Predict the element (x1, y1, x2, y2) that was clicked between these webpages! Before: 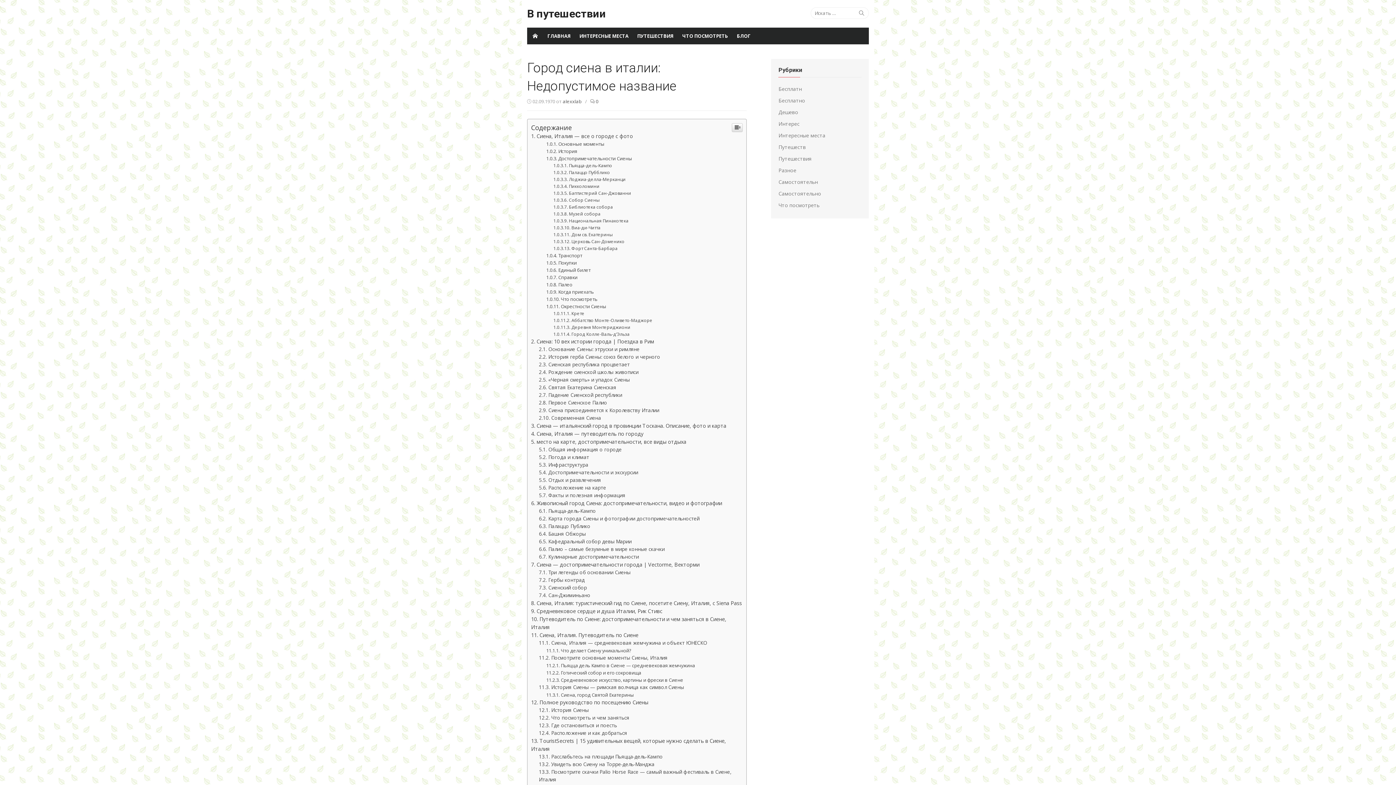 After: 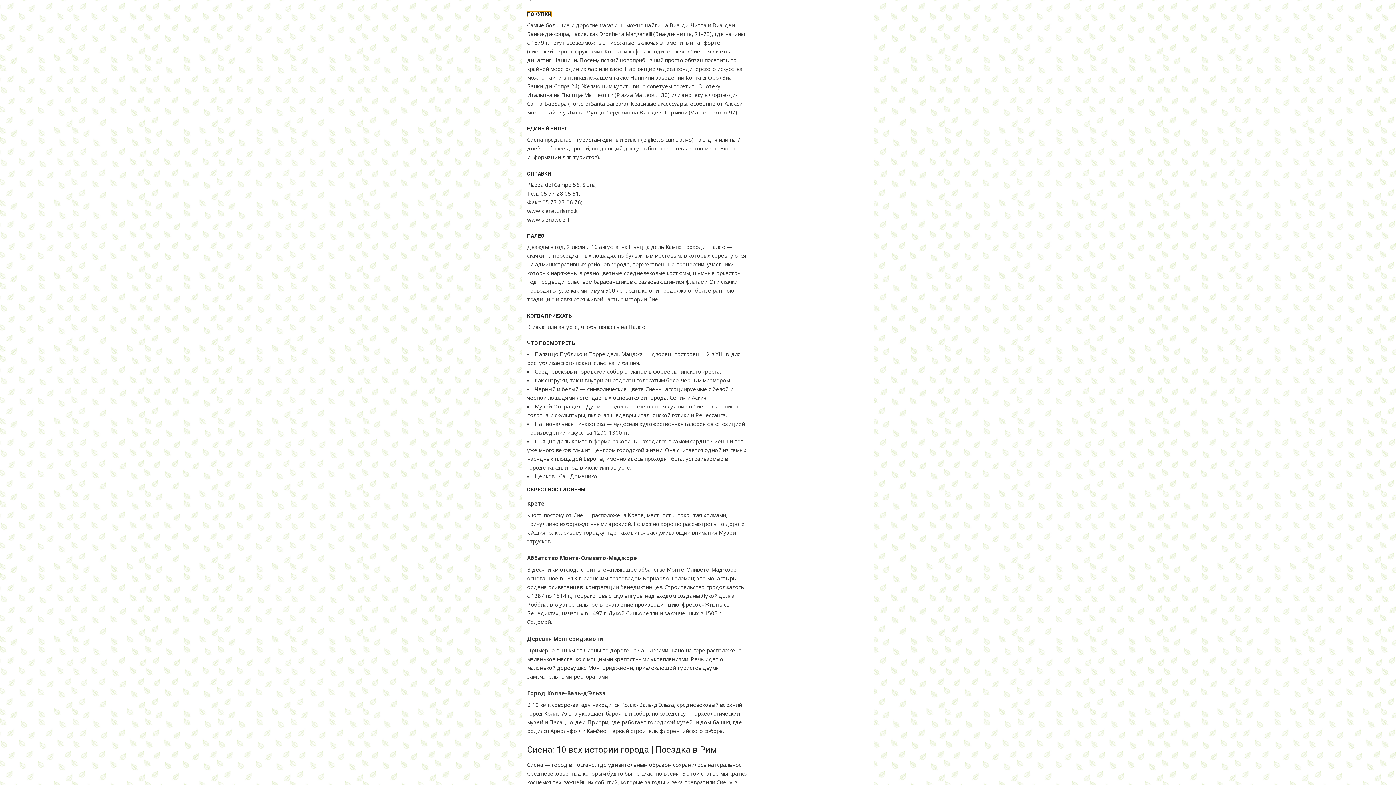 Action: label: Покупки bbox: (546, 658, 576, 665)